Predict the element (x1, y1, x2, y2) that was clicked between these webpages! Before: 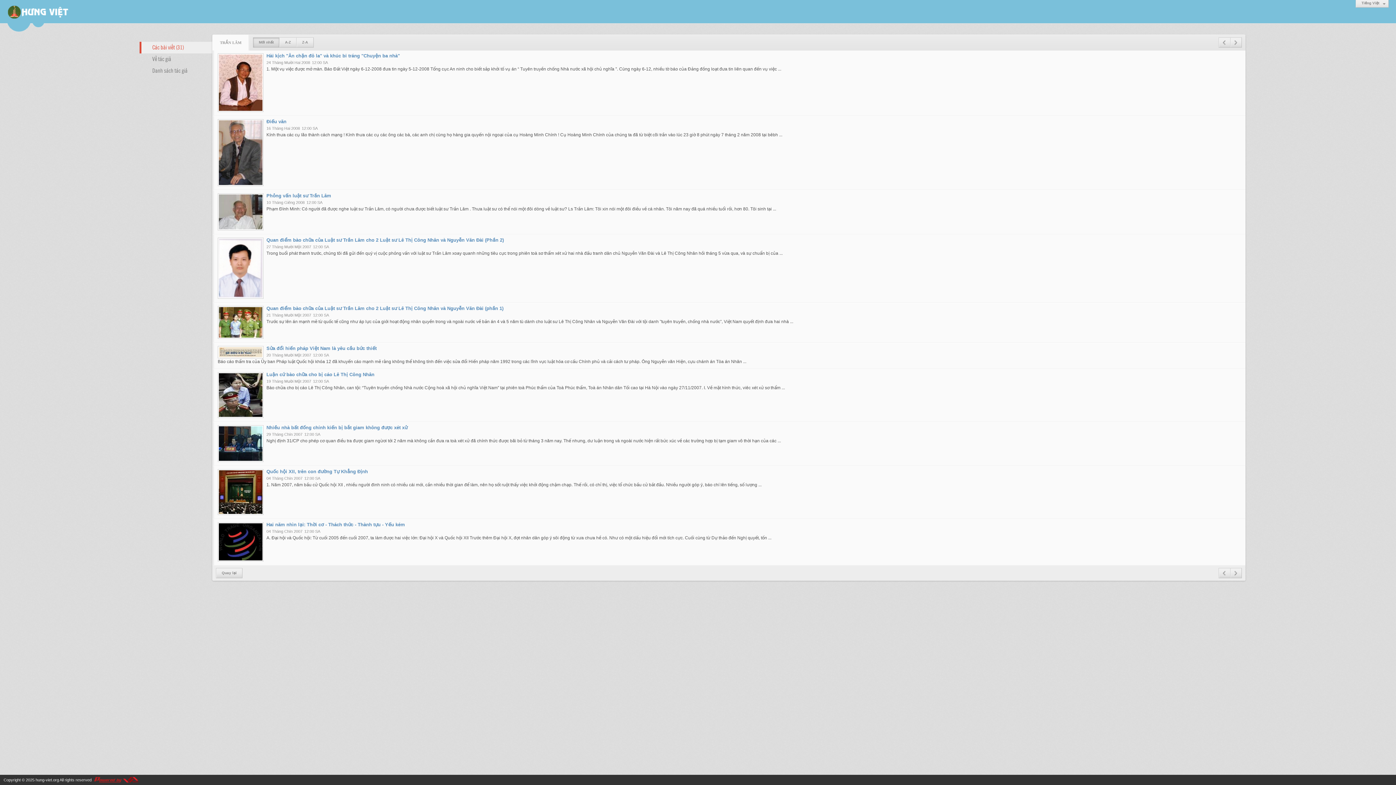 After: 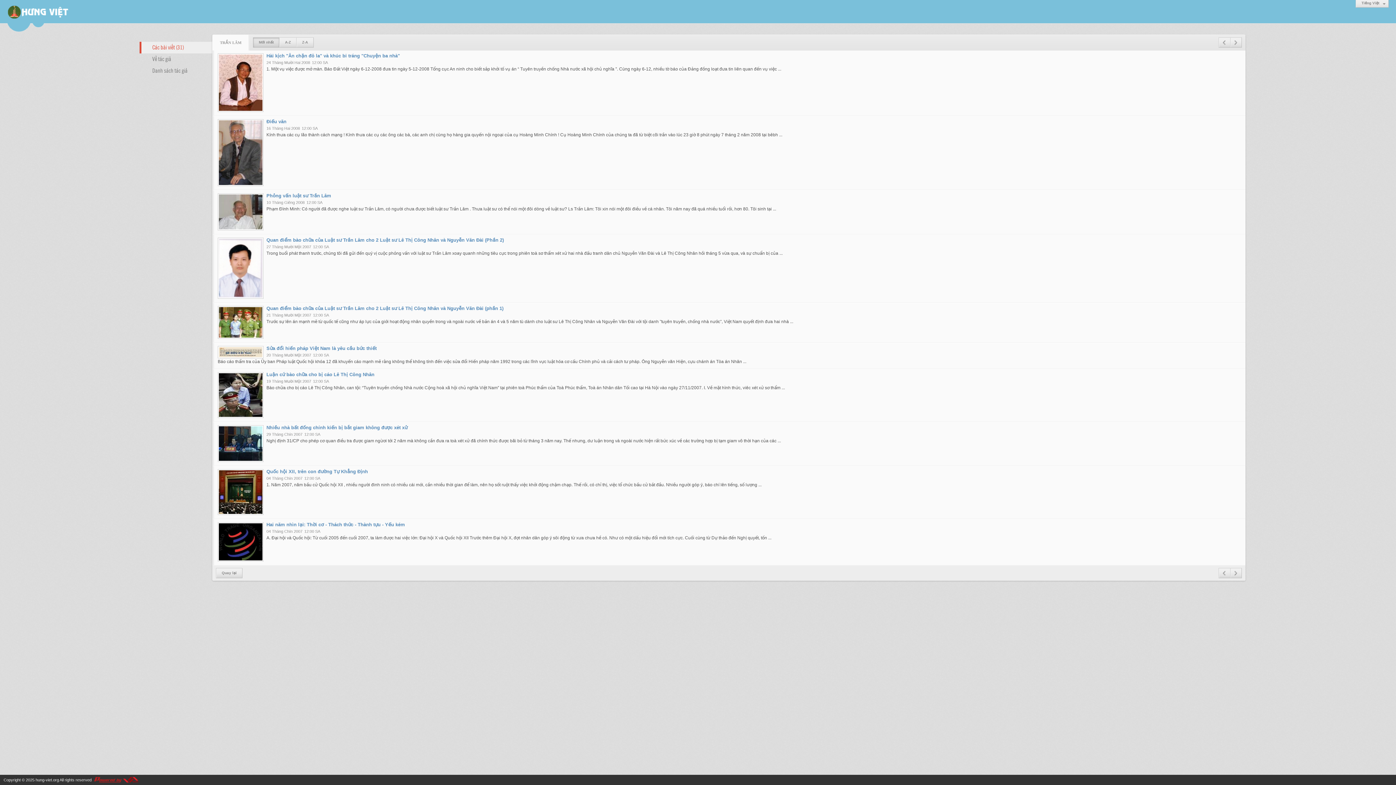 Action: label: Các bài viết (31) bbox: (139, 41, 212, 53)